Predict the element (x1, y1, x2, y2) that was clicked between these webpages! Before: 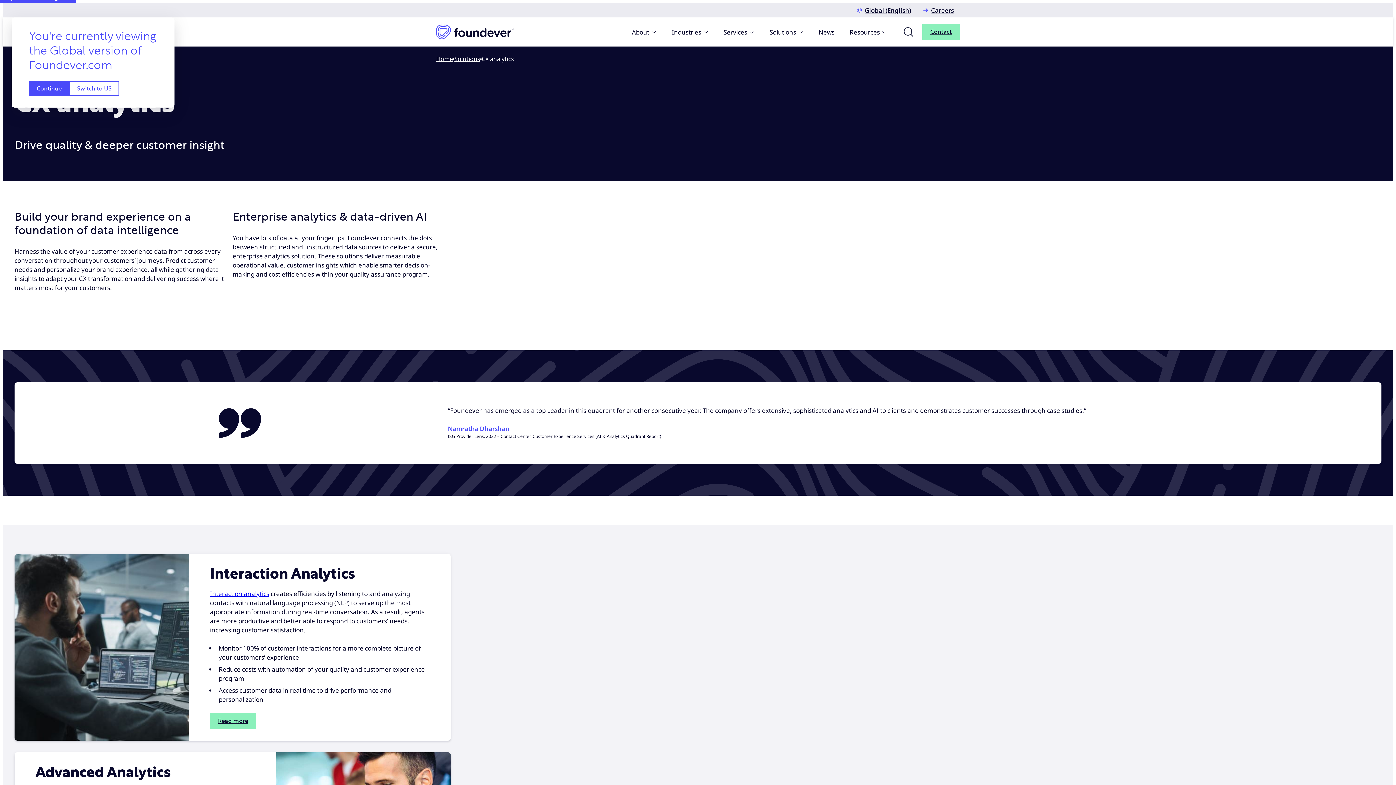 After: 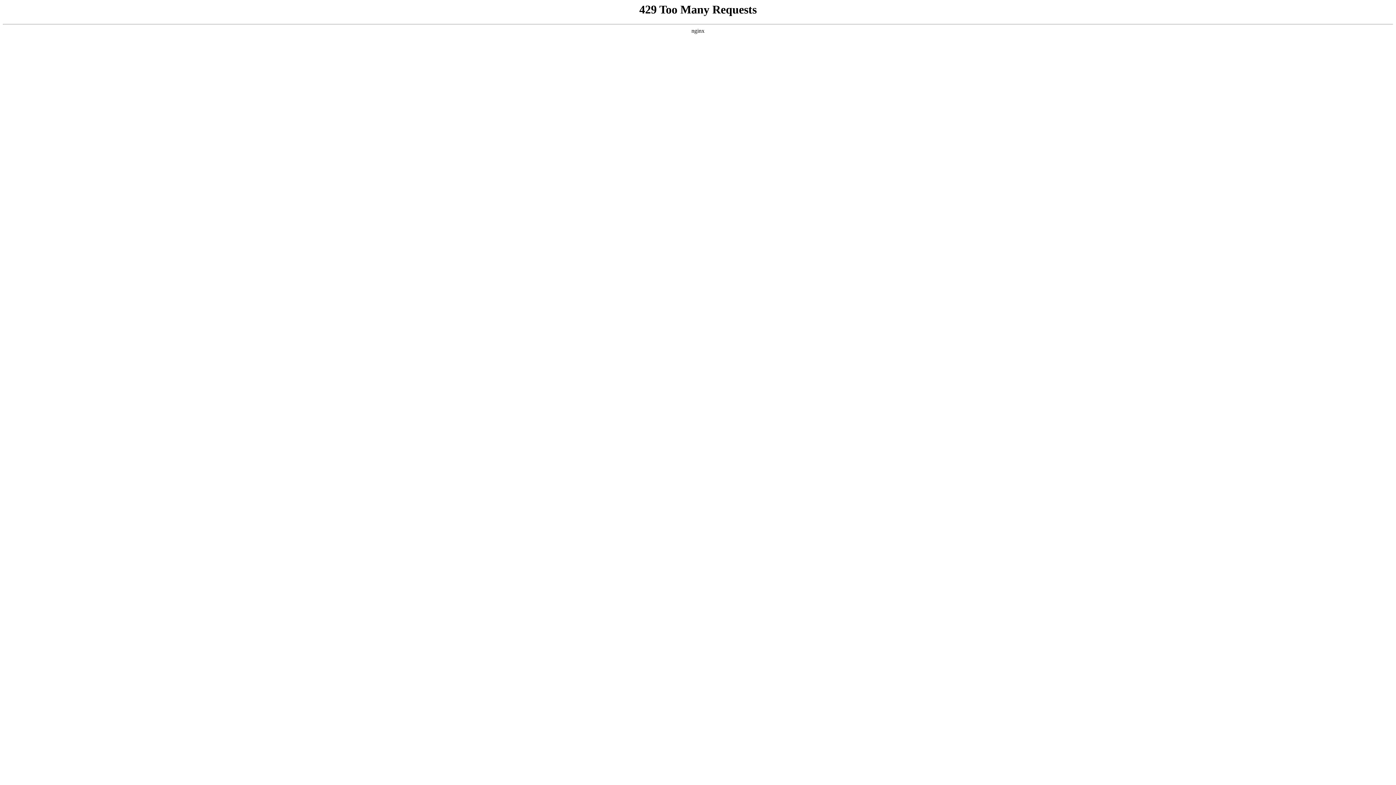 Action: label: Solutions bbox: (454, 54, 480, 63)